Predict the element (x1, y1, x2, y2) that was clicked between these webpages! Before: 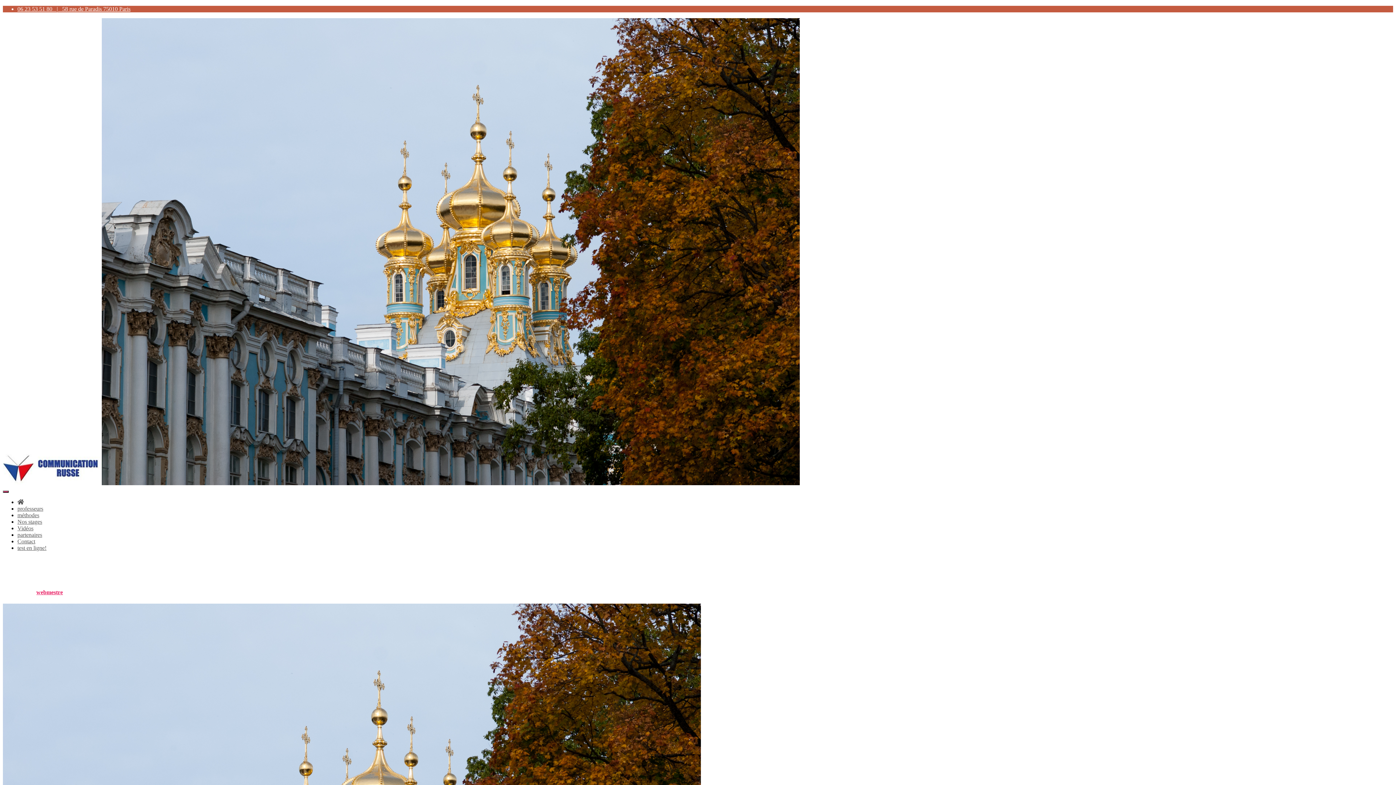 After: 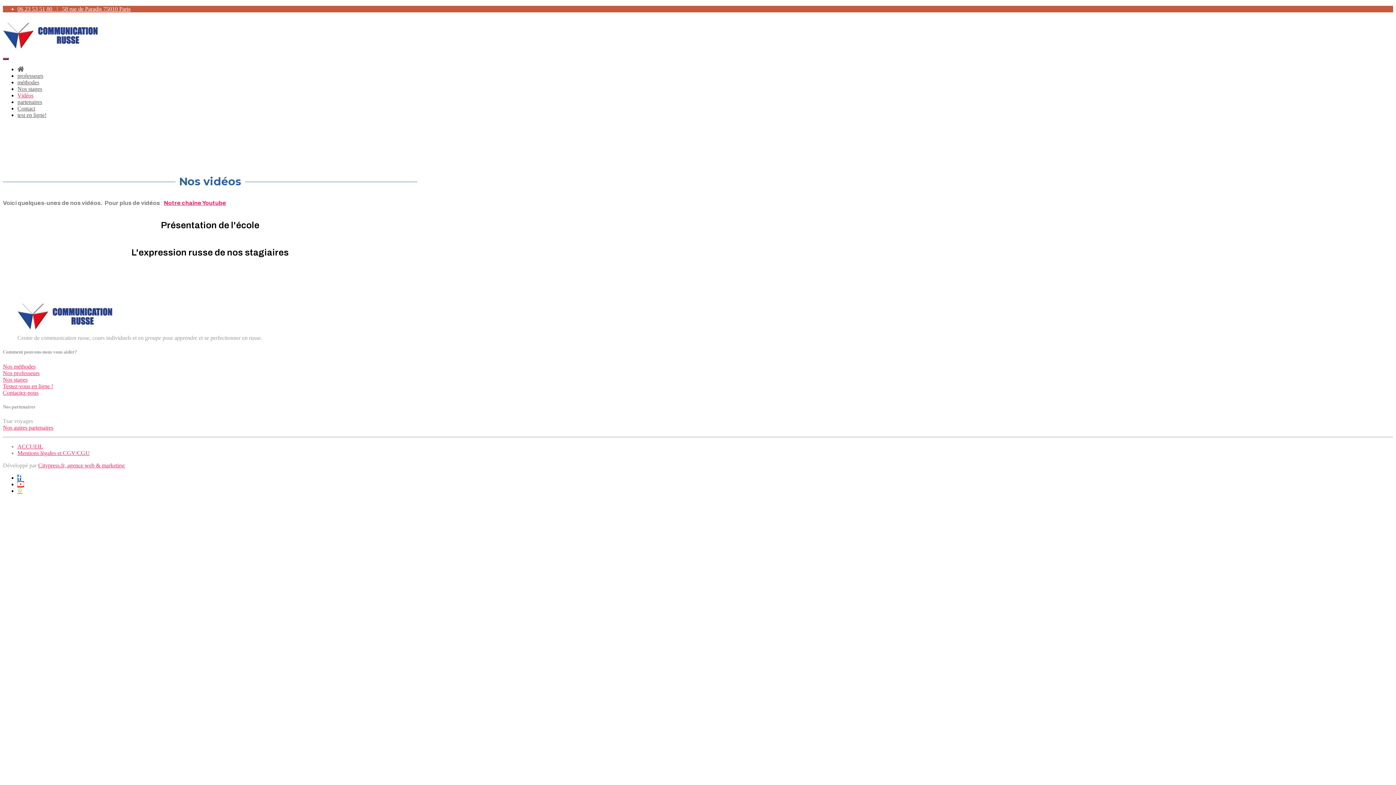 Action: label: Vidéos bbox: (17, 525, 33, 531)